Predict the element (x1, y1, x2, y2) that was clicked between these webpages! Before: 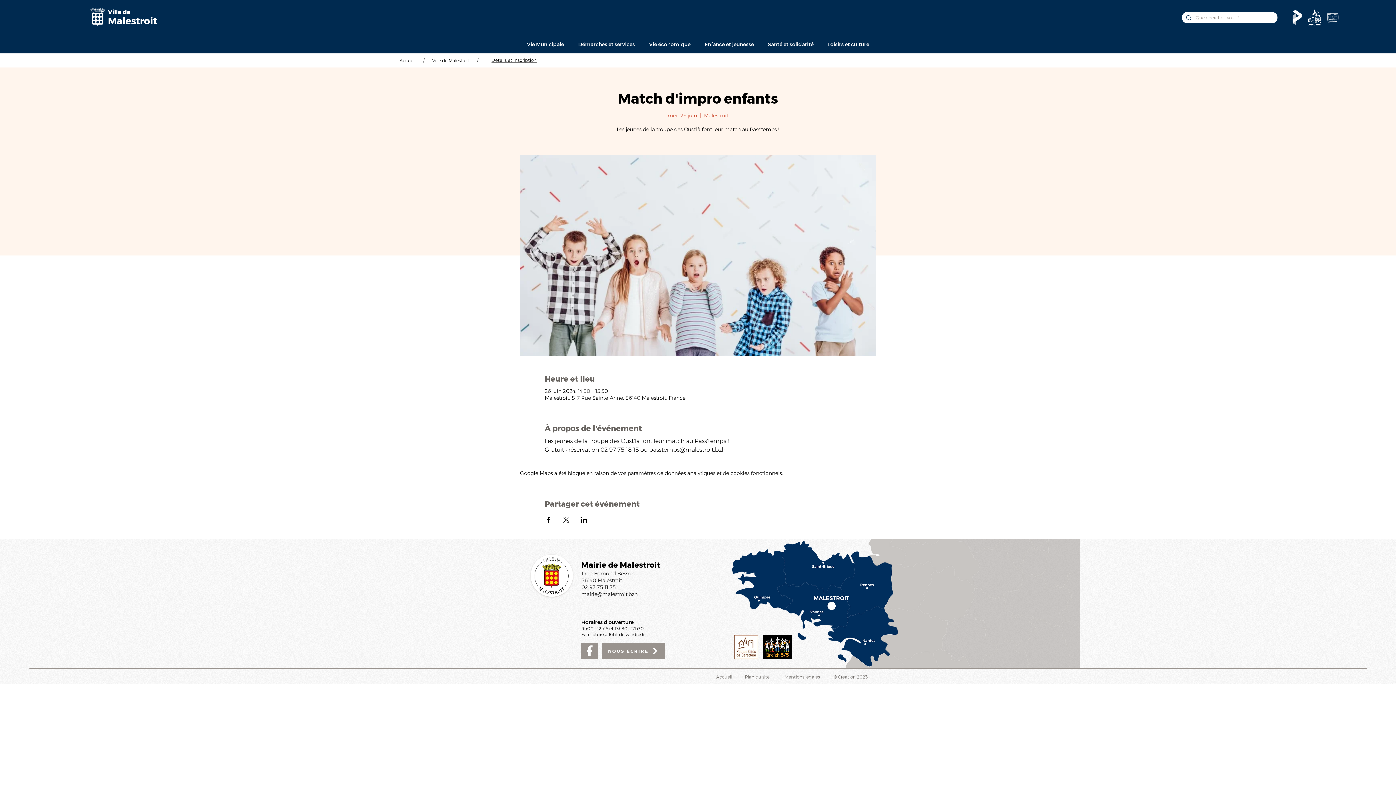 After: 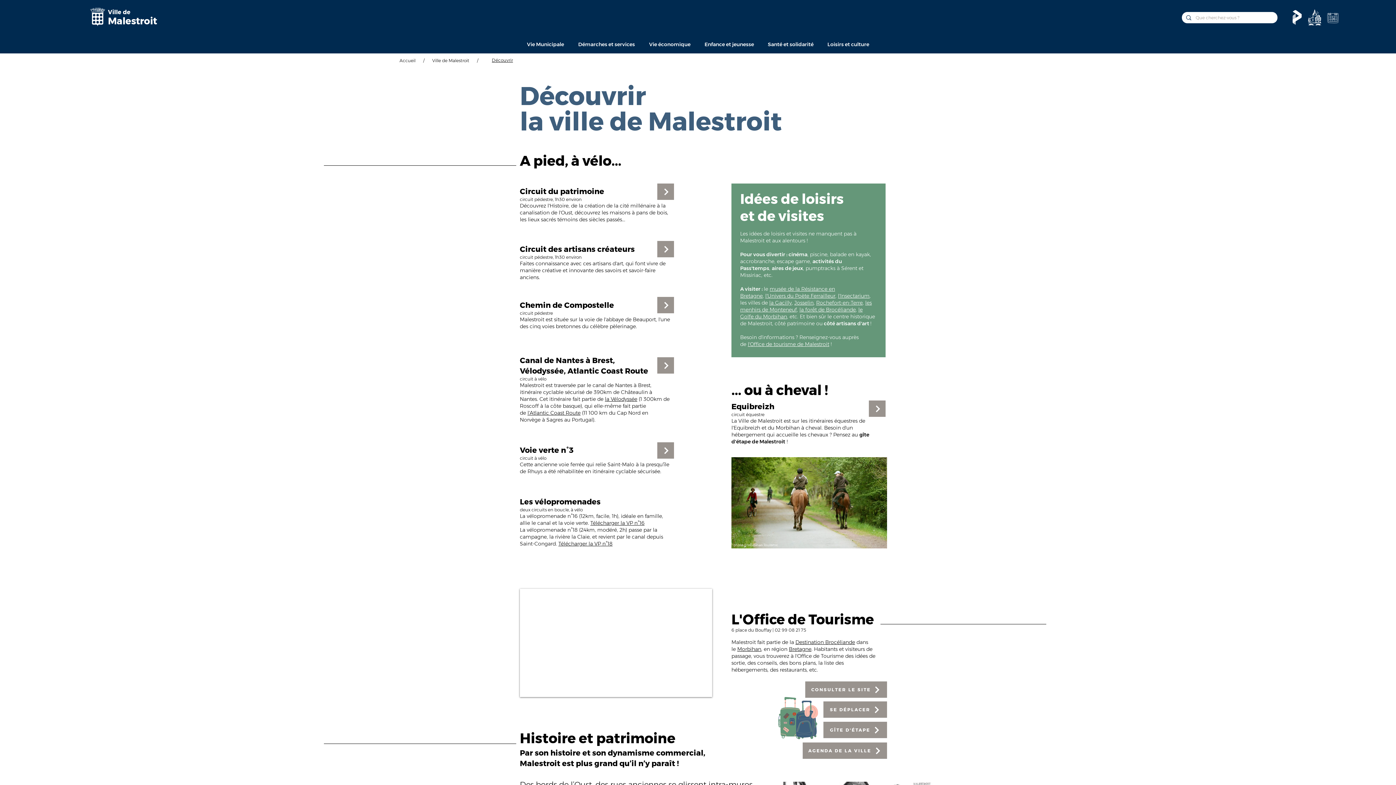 Action: label: Découvrir bbox: (1307, 9, 1322, 25)